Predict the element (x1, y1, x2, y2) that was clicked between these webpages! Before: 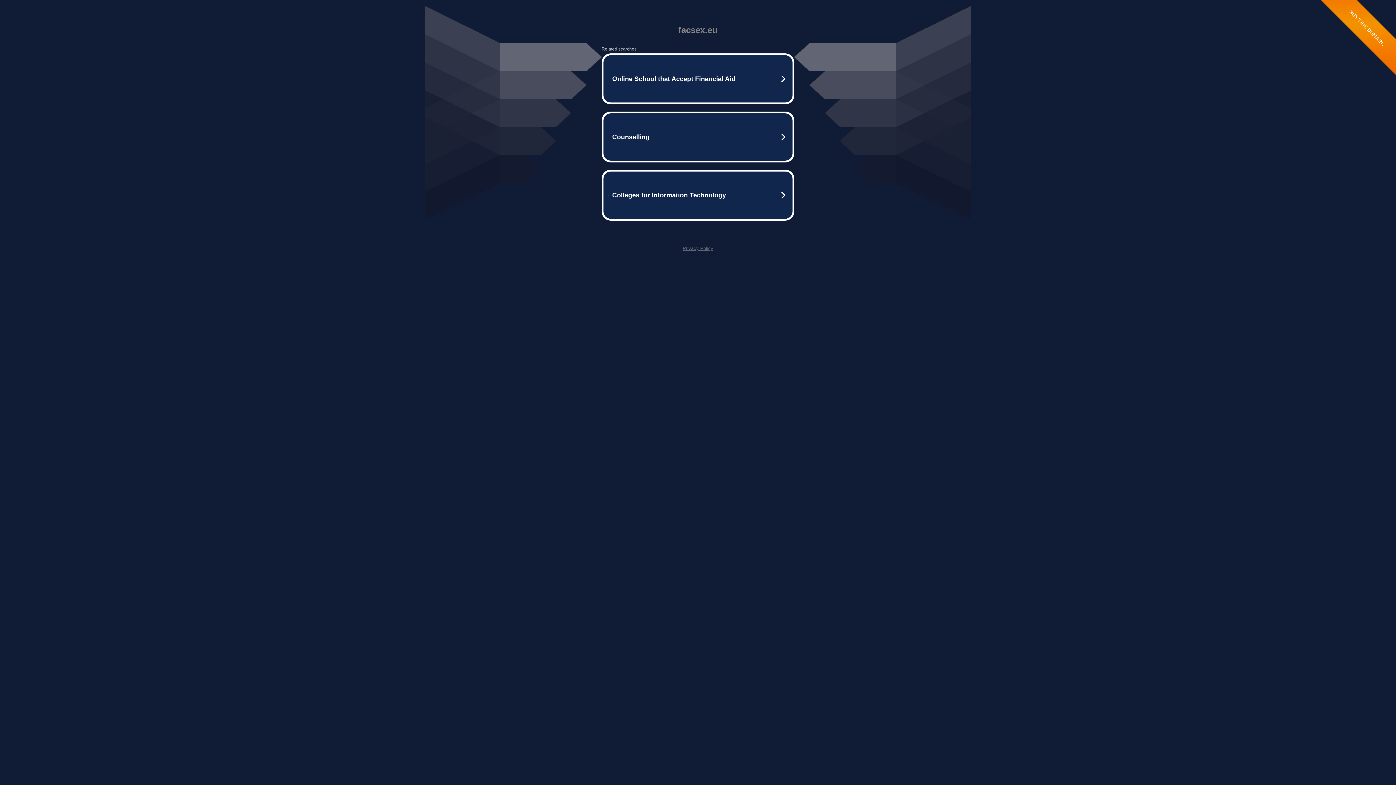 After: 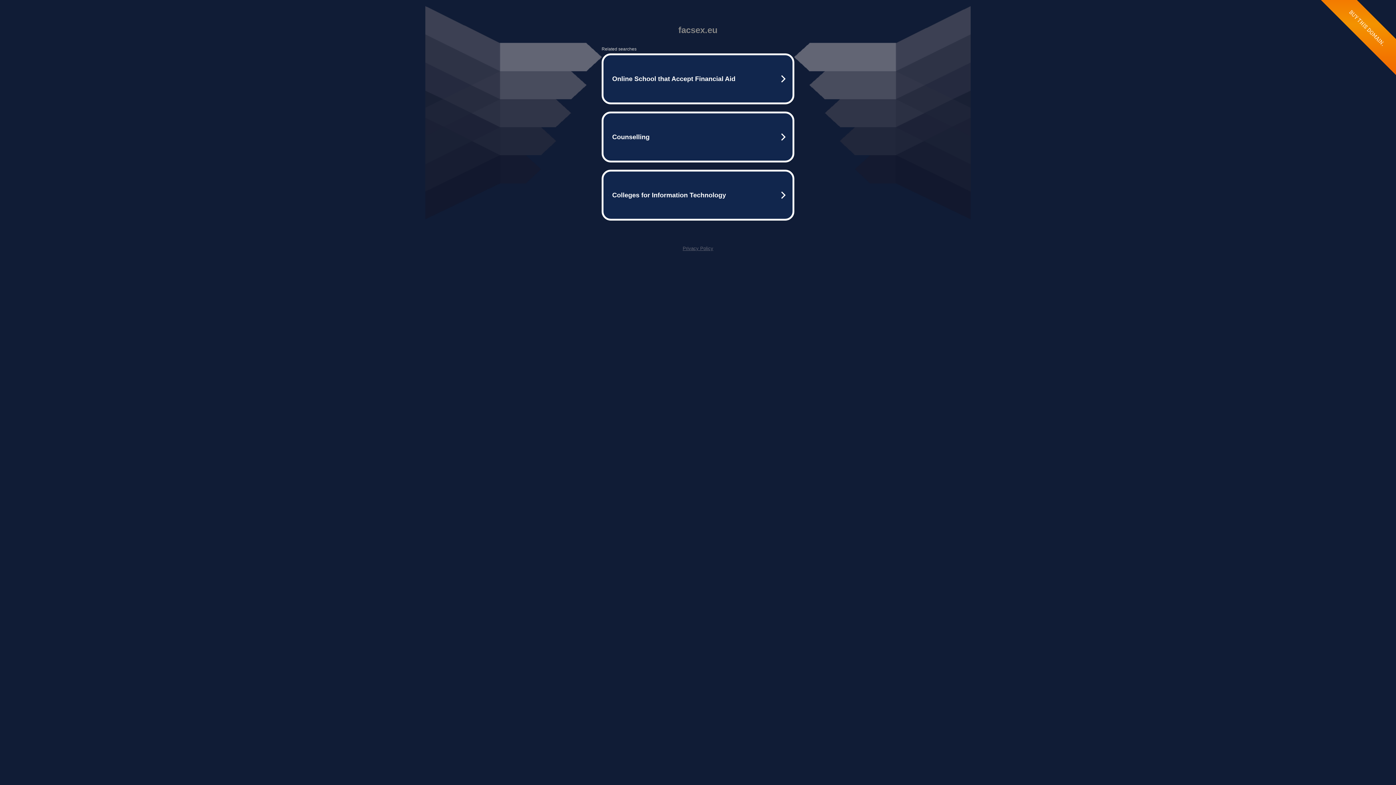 Action: bbox: (682, 245, 713, 251) label: Privacy Policy